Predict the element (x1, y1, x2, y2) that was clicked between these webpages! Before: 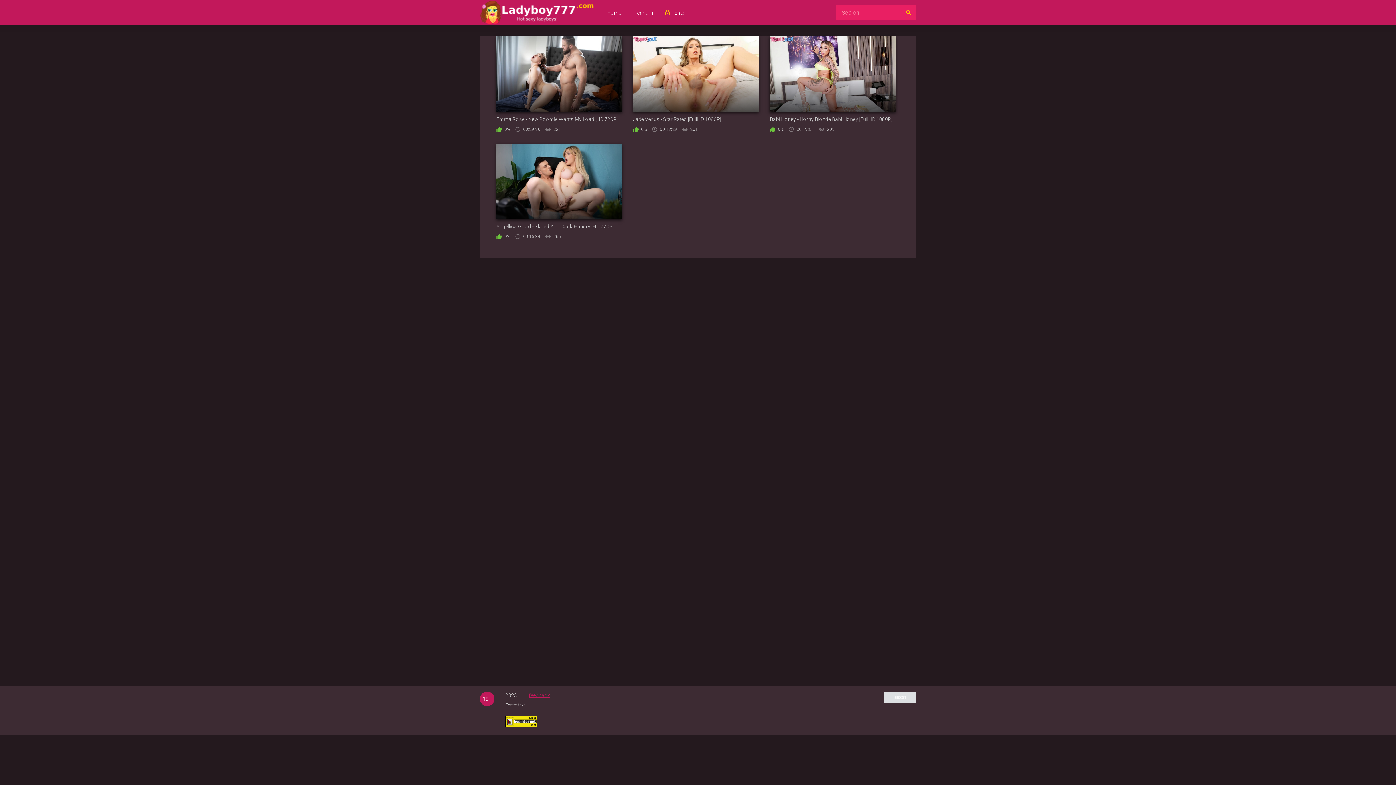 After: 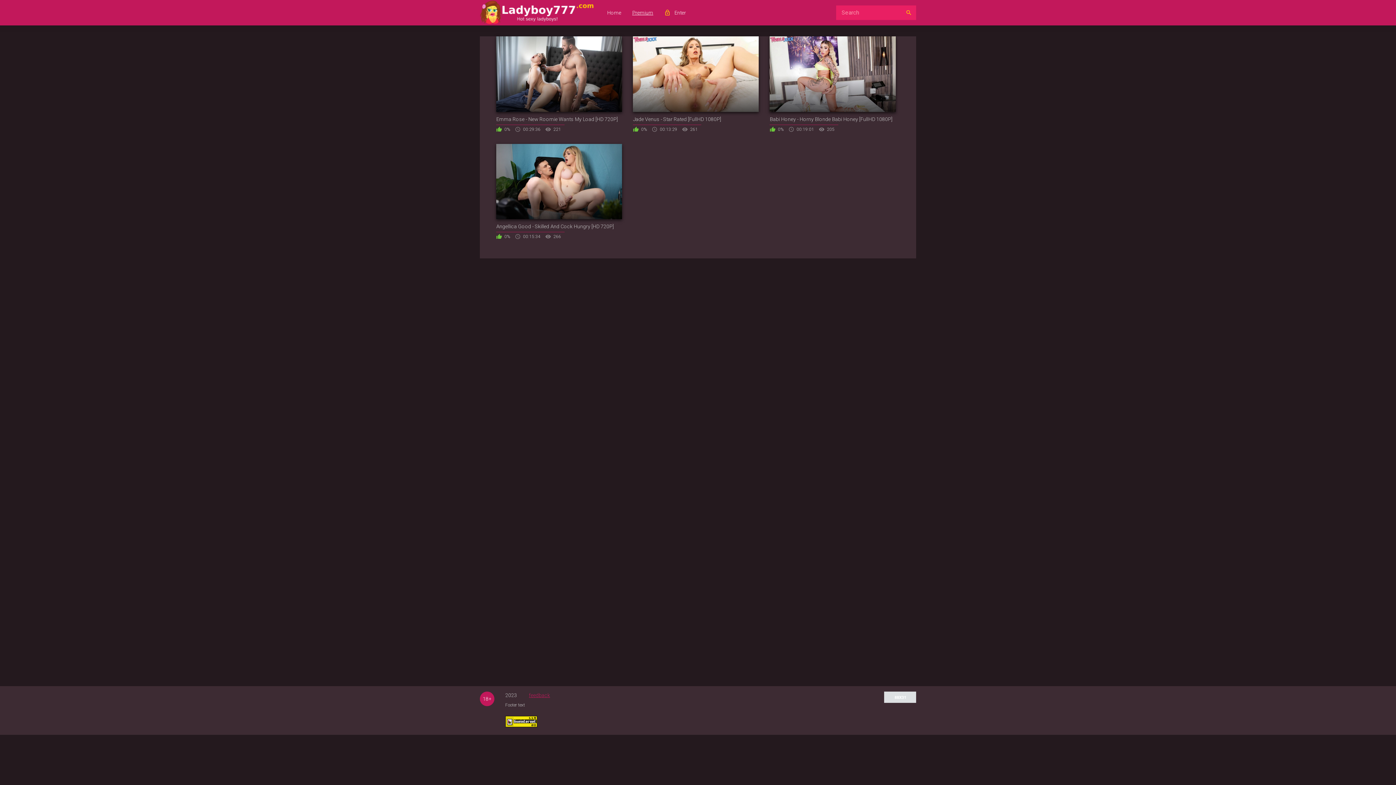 Action: label: Premium bbox: (632, 0, 653, 25)